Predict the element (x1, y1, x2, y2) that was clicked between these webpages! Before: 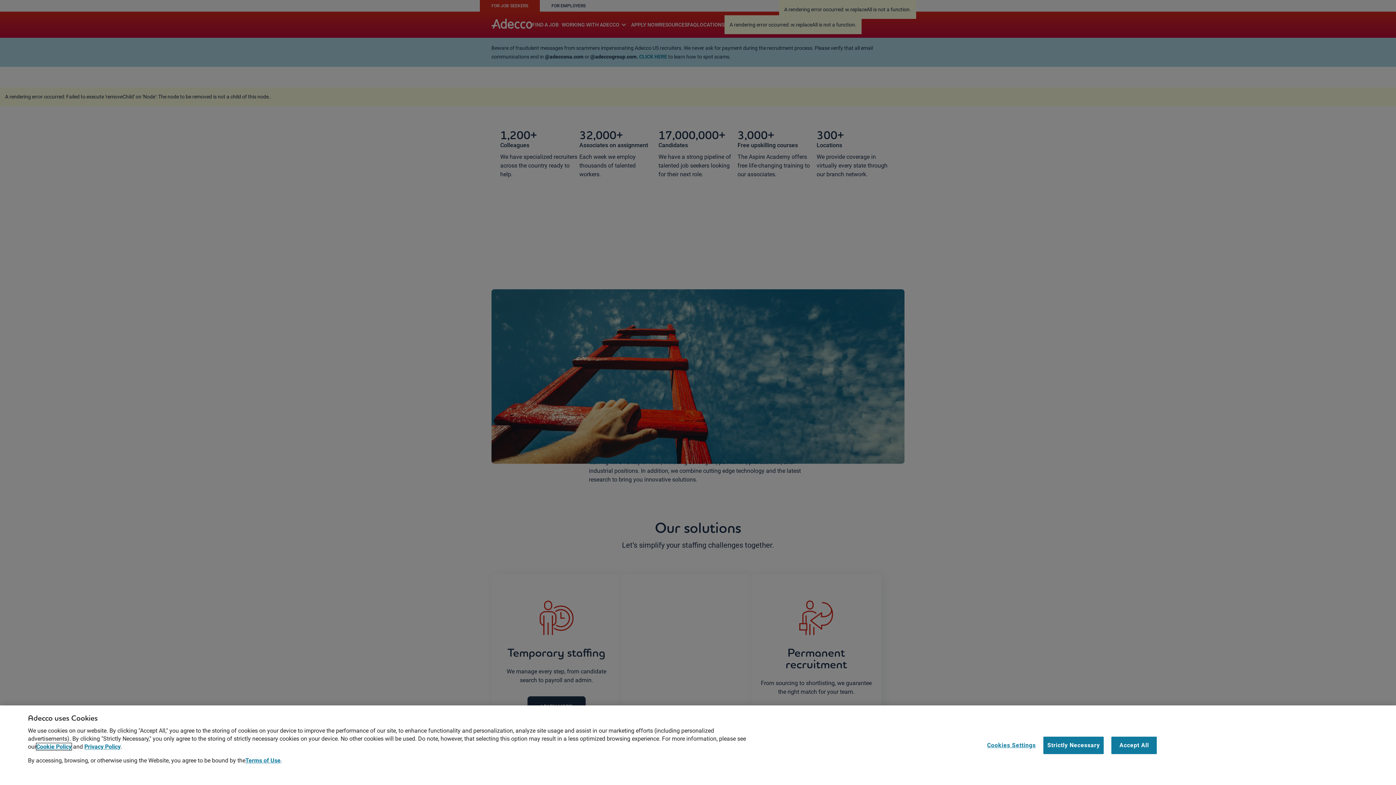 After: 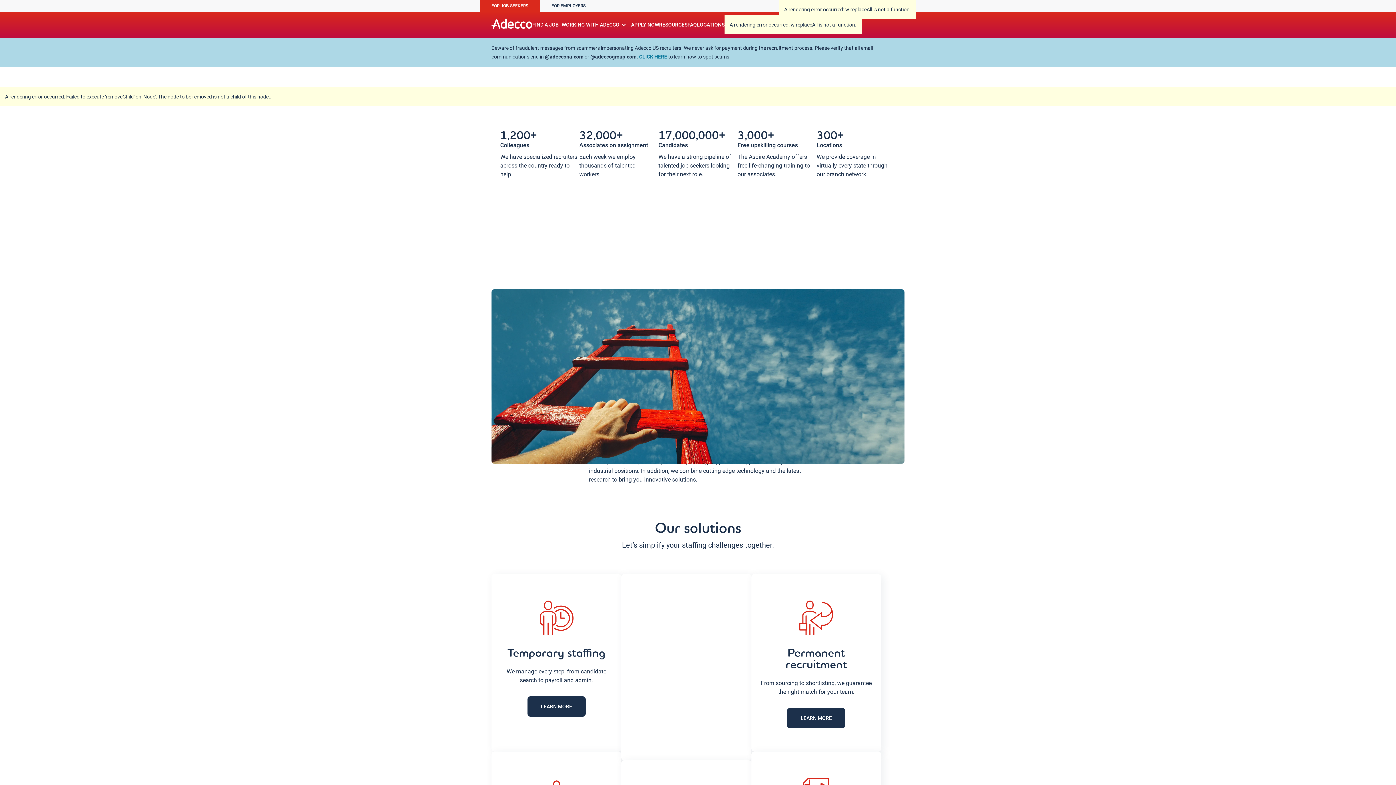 Action: label: Accept All bbox: (1111, 736, 1157, 754)